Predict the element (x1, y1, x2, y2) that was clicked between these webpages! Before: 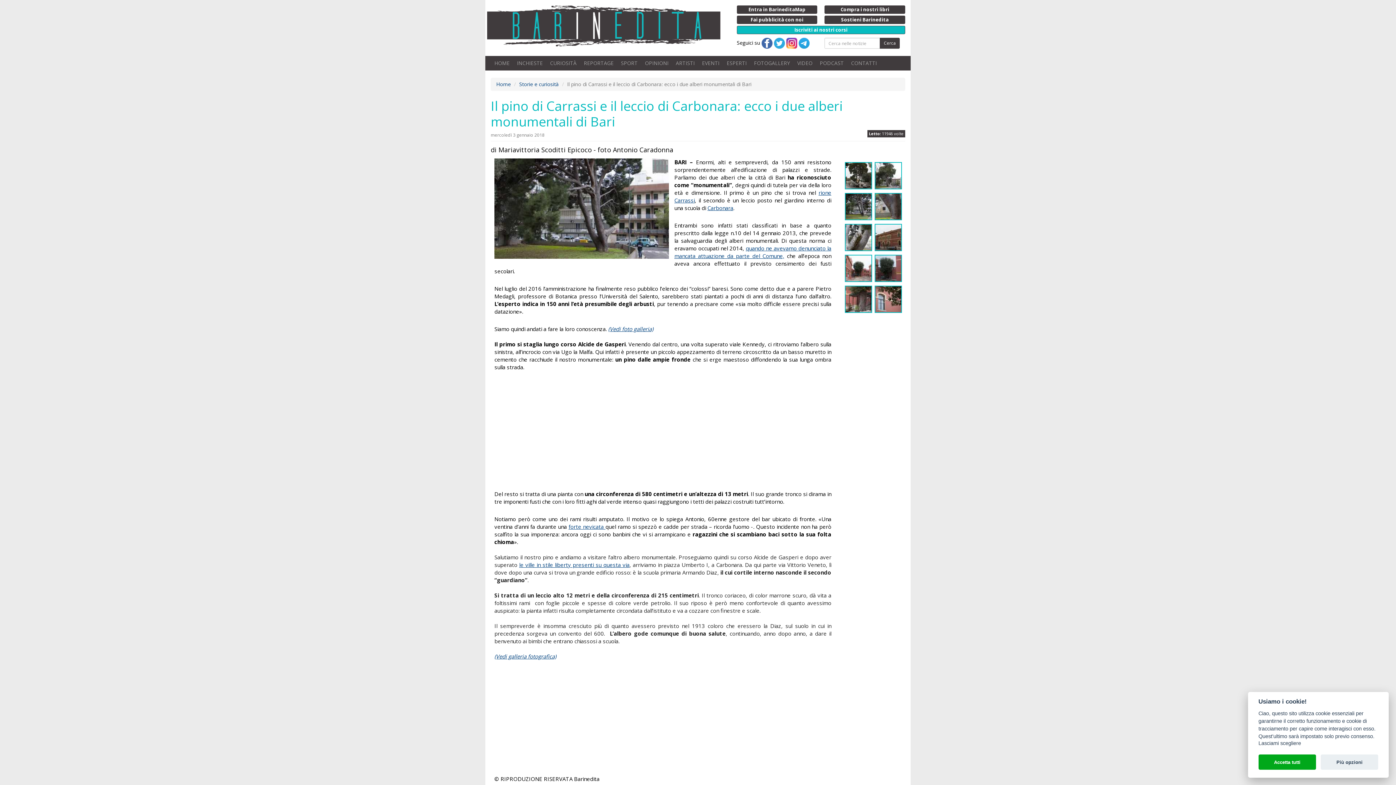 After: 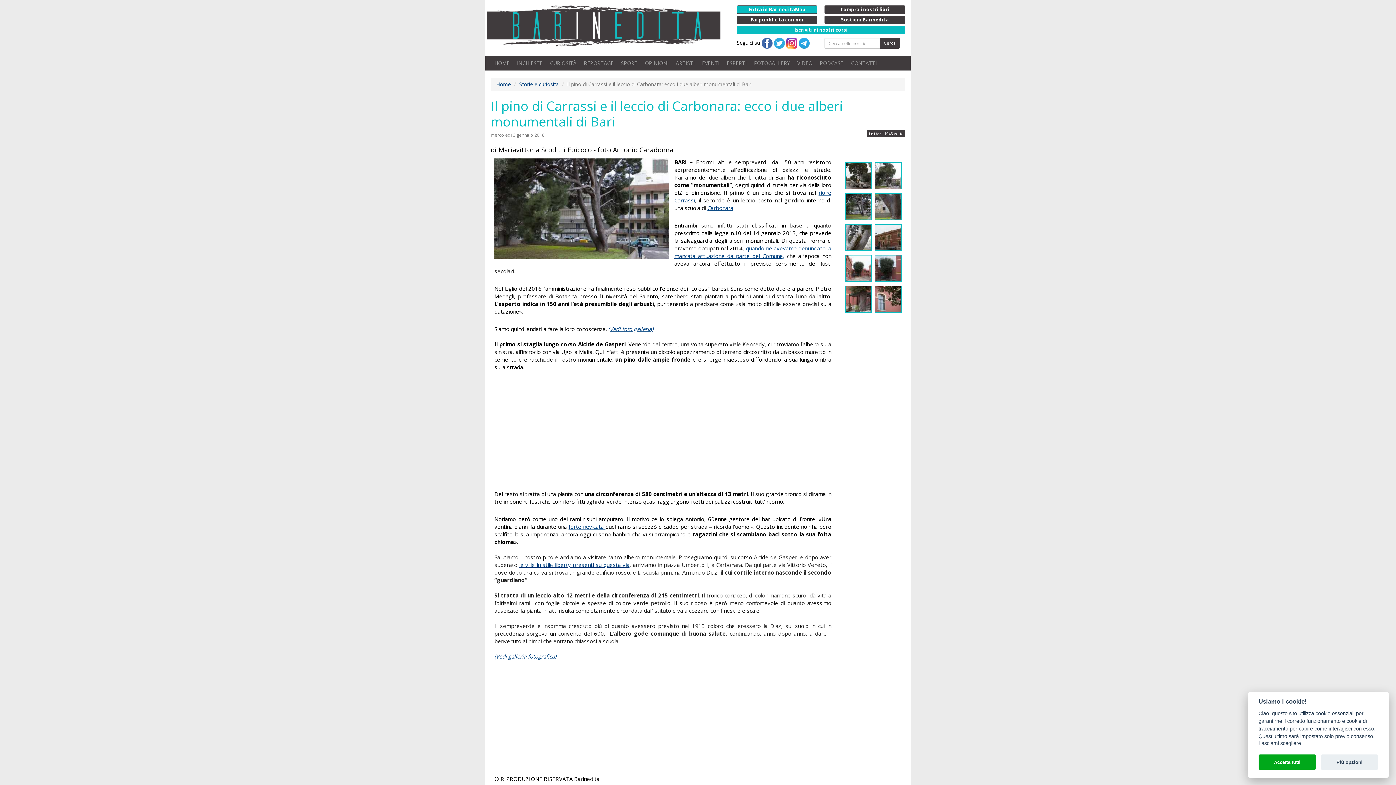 Action: label: Entra in BarineditaMap bbox: (736, 5, 817, 13)